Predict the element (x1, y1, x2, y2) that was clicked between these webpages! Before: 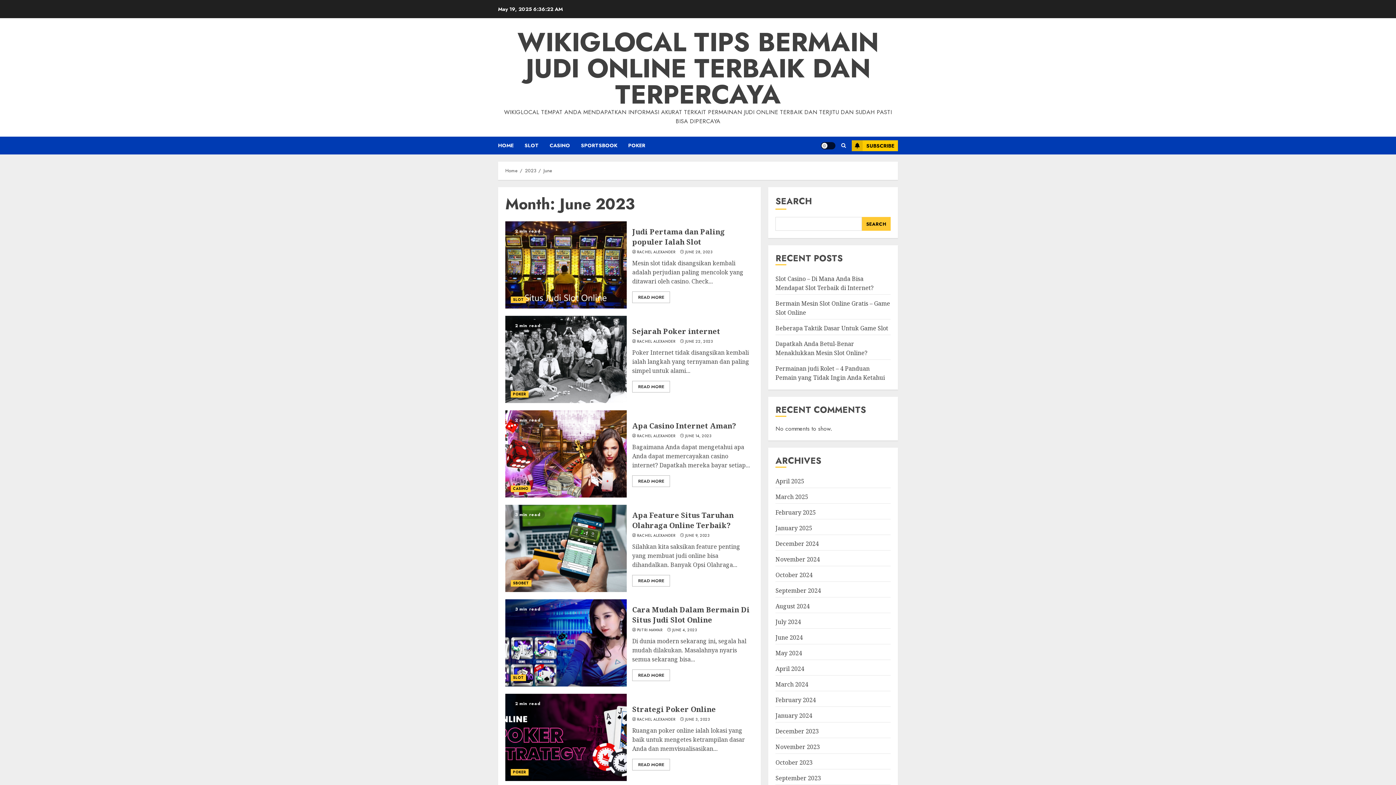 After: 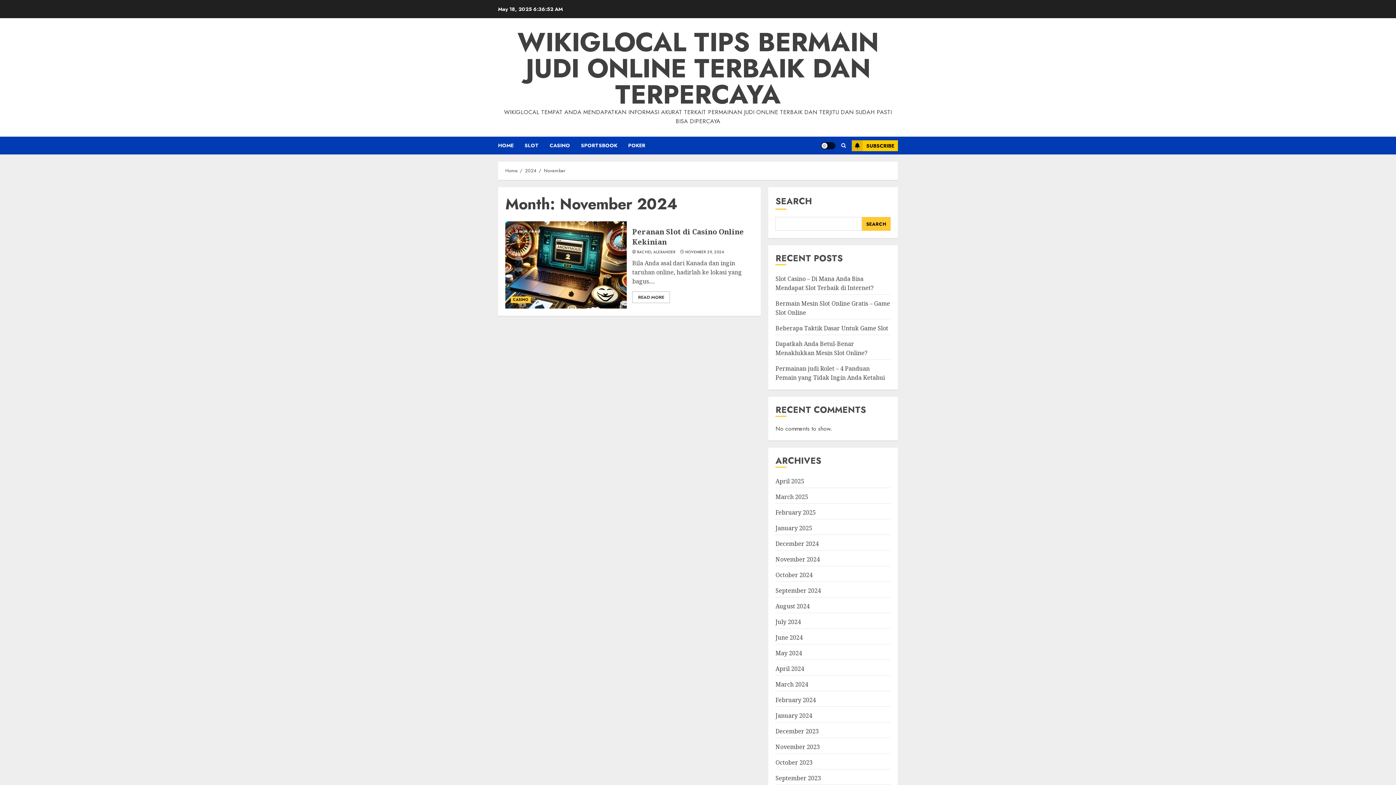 Action: label: November 2024 bbox: (775, 555, 820, 564)